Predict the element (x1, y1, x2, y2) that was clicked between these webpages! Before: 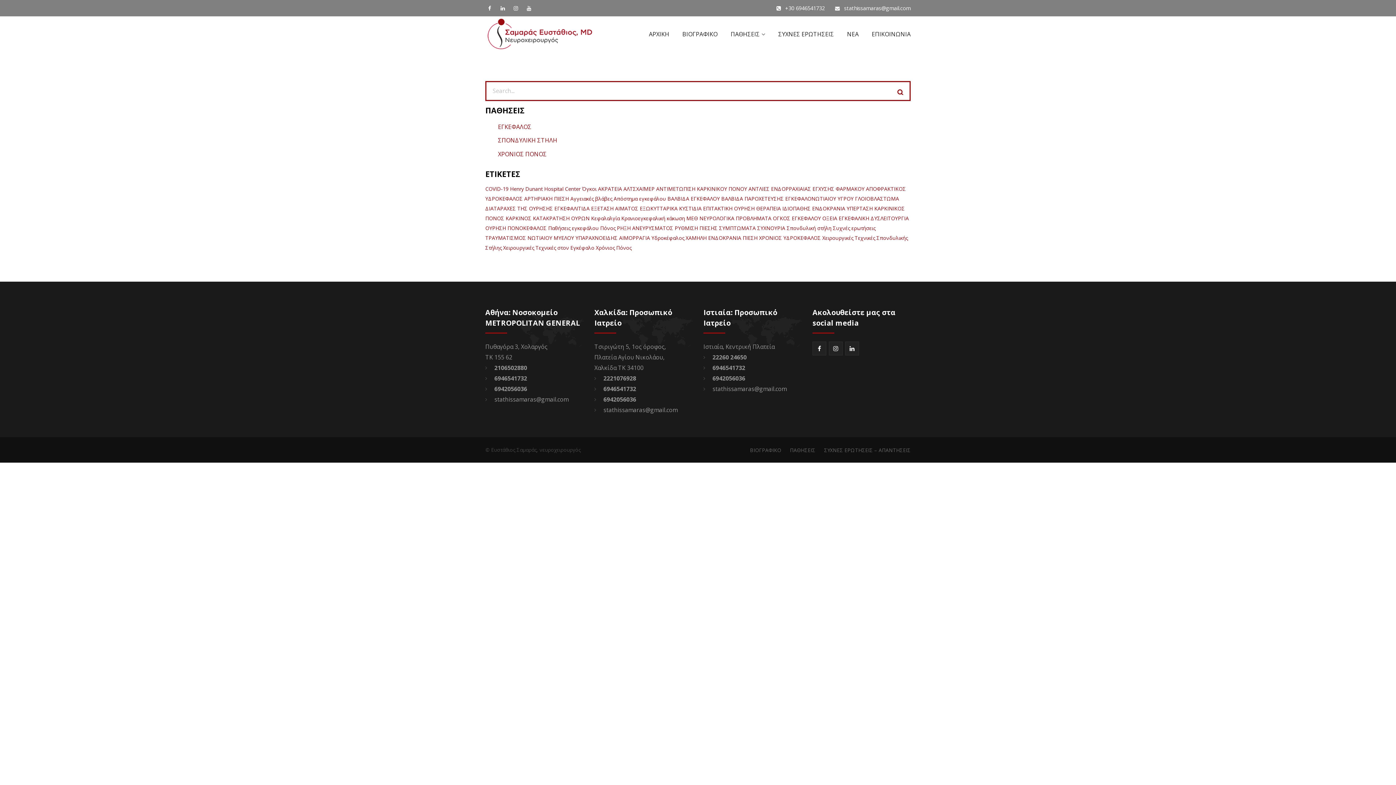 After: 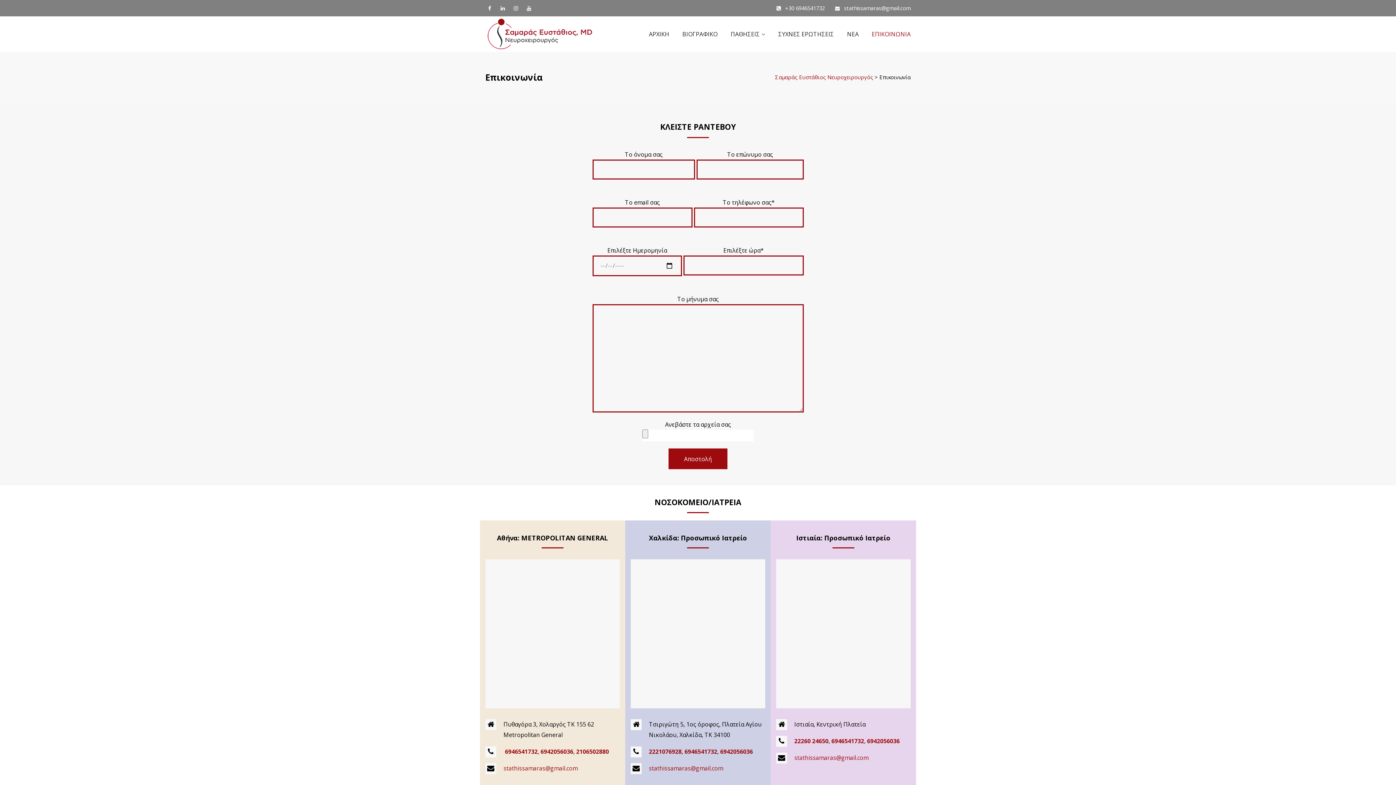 Action: bbox: (872, 25, 910, 43) label: ΕΠΙΚΟΙΝΩΝΙΑ